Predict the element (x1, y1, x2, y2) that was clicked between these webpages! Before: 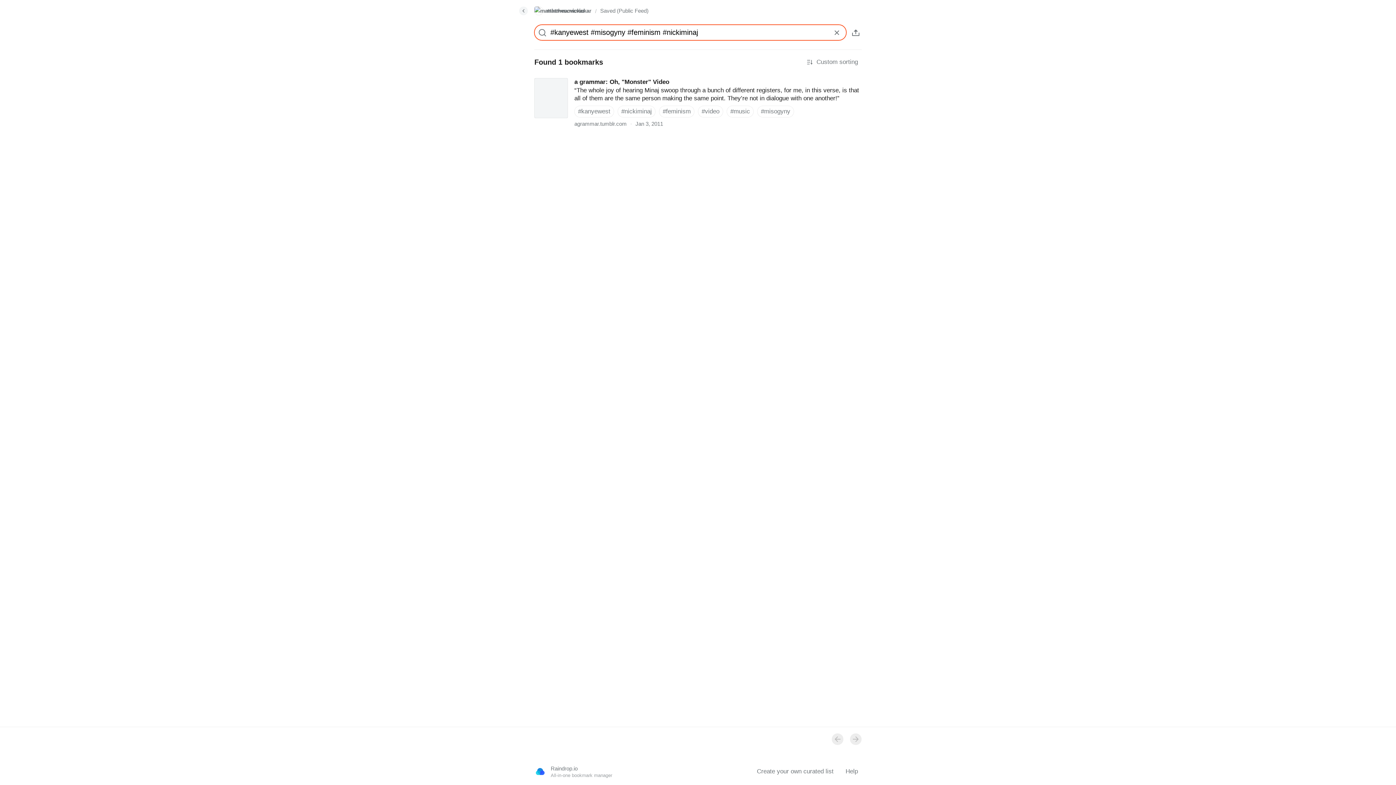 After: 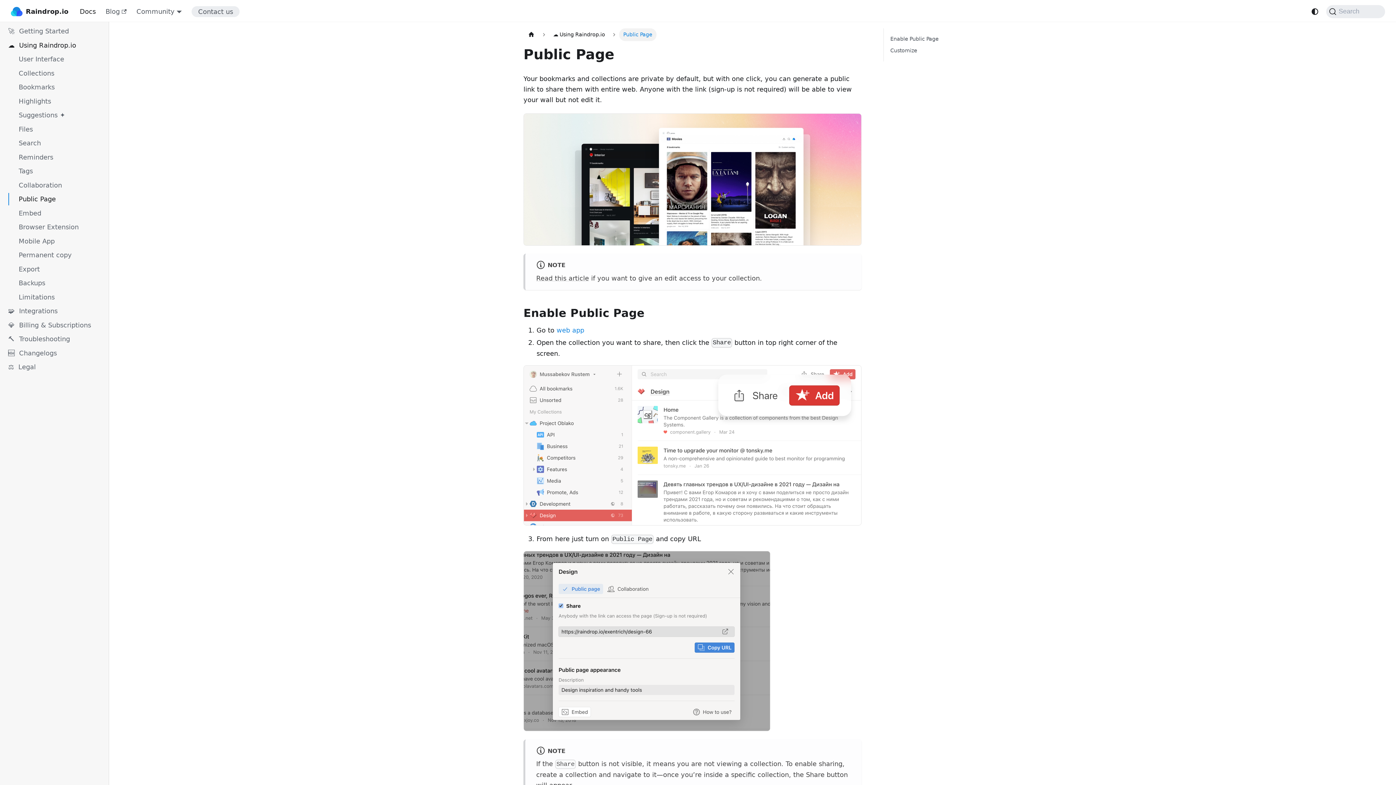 Action: label: Help bbox: (842, 766, 861, 777)